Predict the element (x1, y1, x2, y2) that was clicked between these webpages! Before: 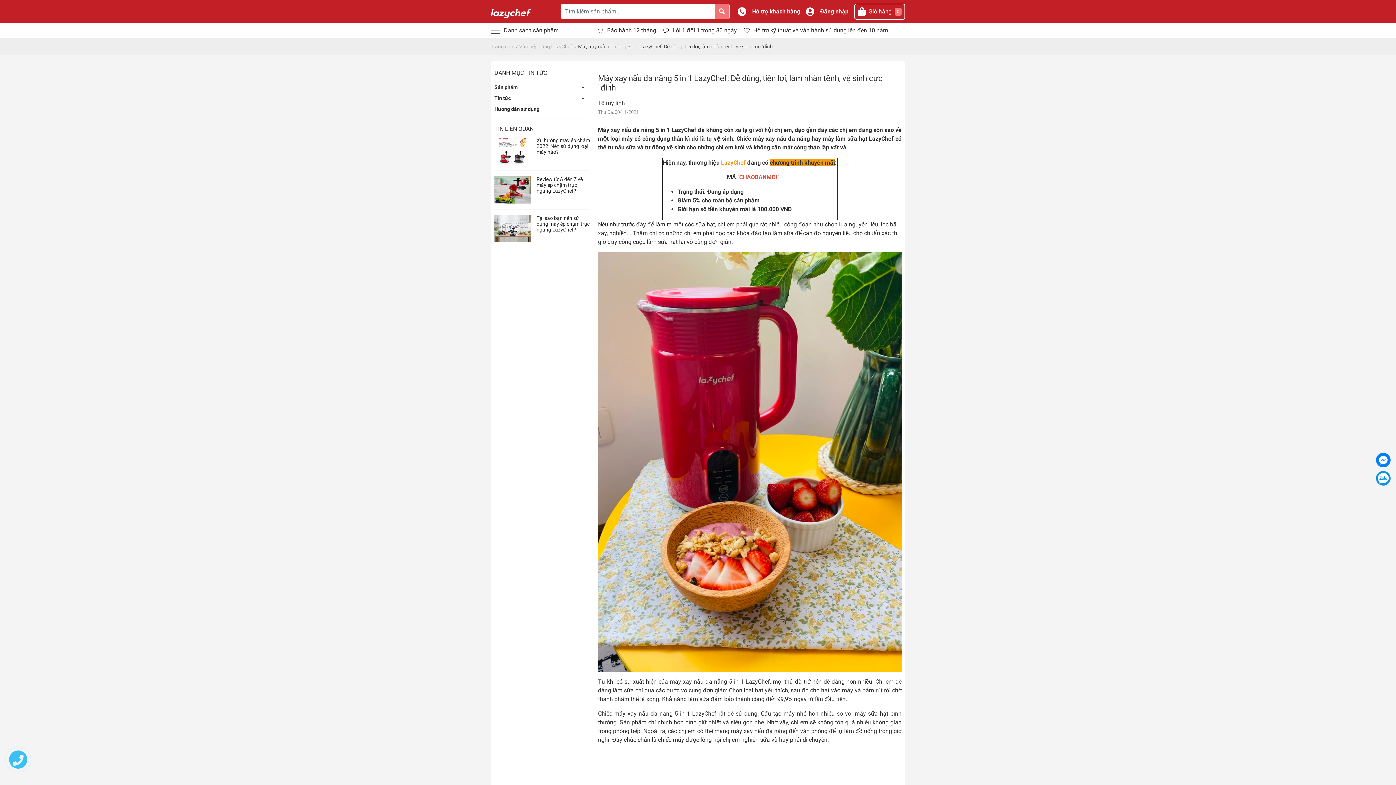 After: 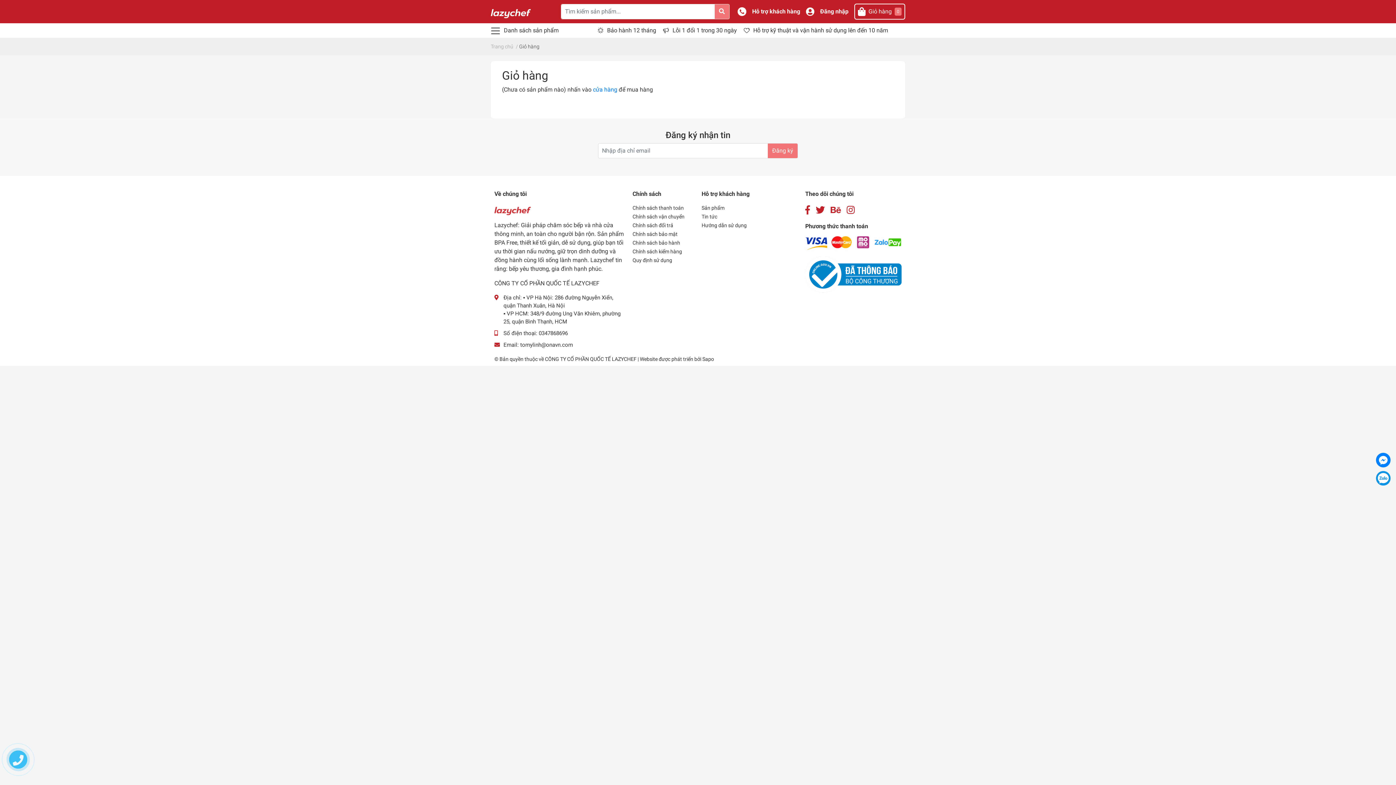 Action: bbox: (862, 3, 905, 19) label: Giỏ hàng
0